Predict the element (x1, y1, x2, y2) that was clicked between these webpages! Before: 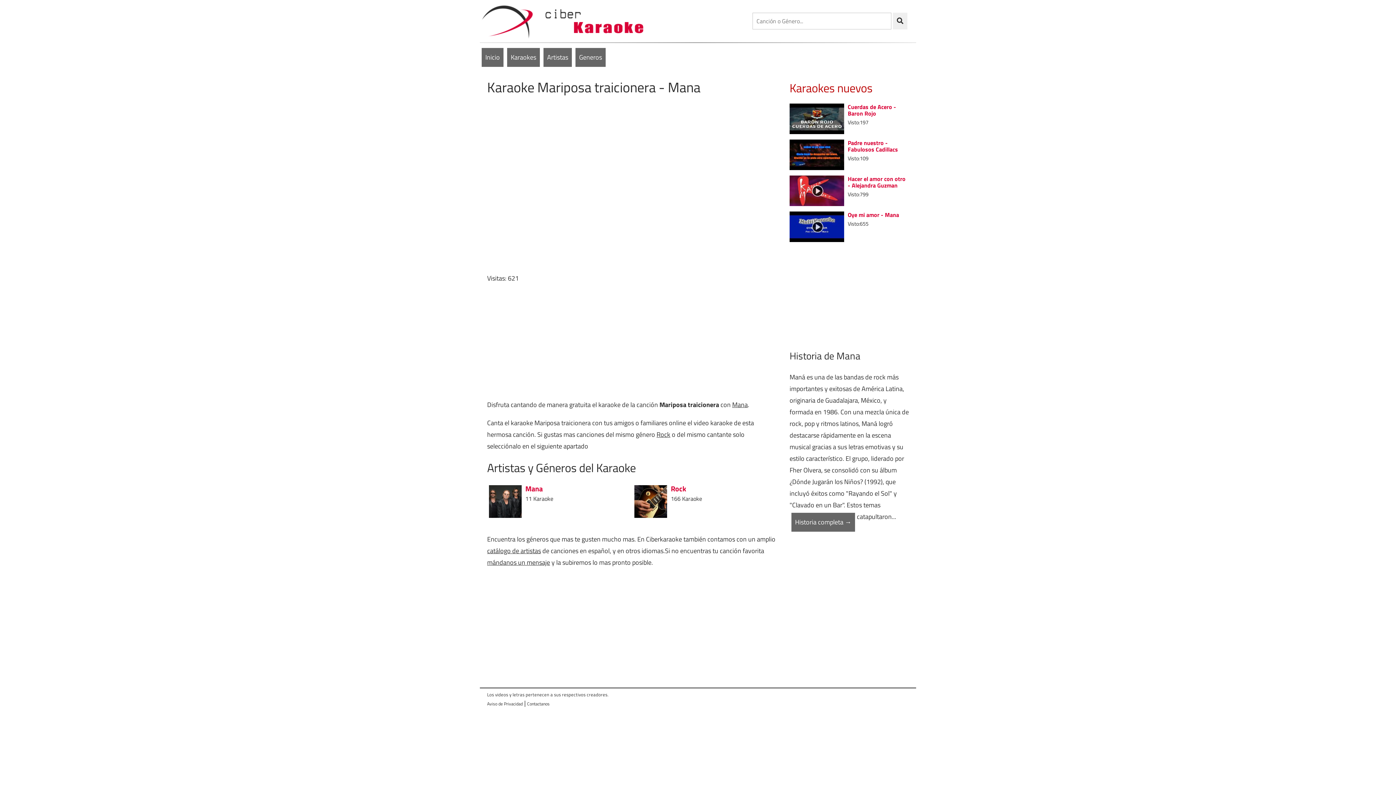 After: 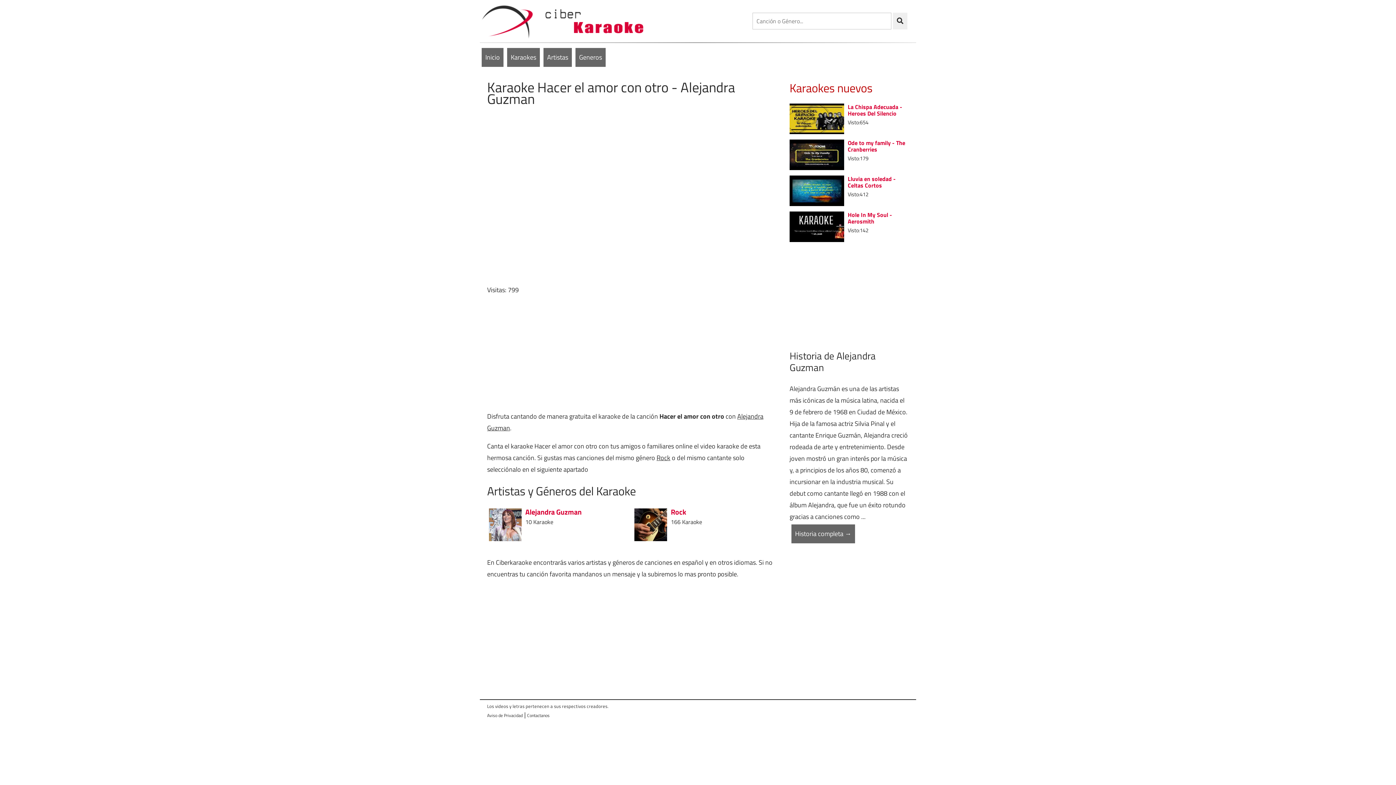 Action: bbox: (848, 174, 905, 189) label: Hacer el amor con otro - Alejandra Guzman